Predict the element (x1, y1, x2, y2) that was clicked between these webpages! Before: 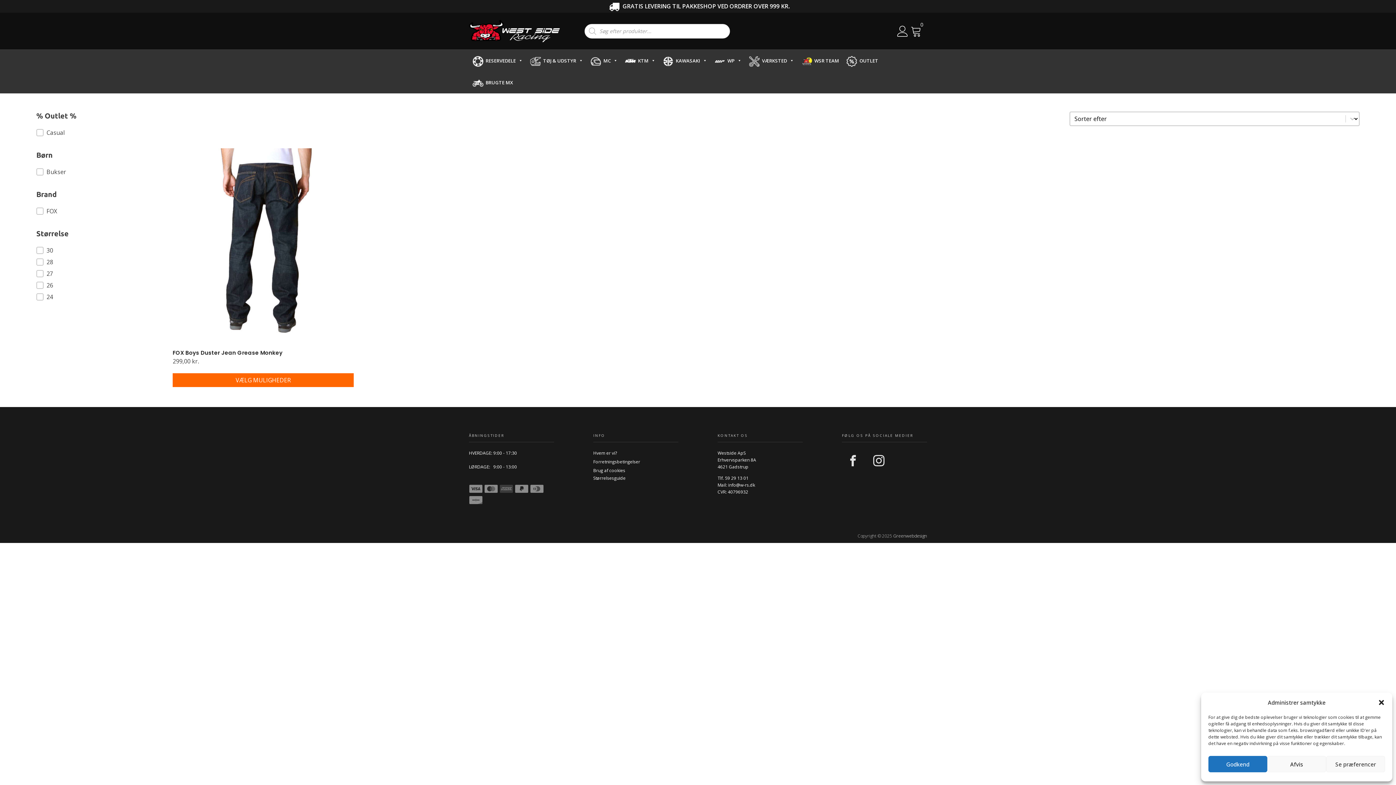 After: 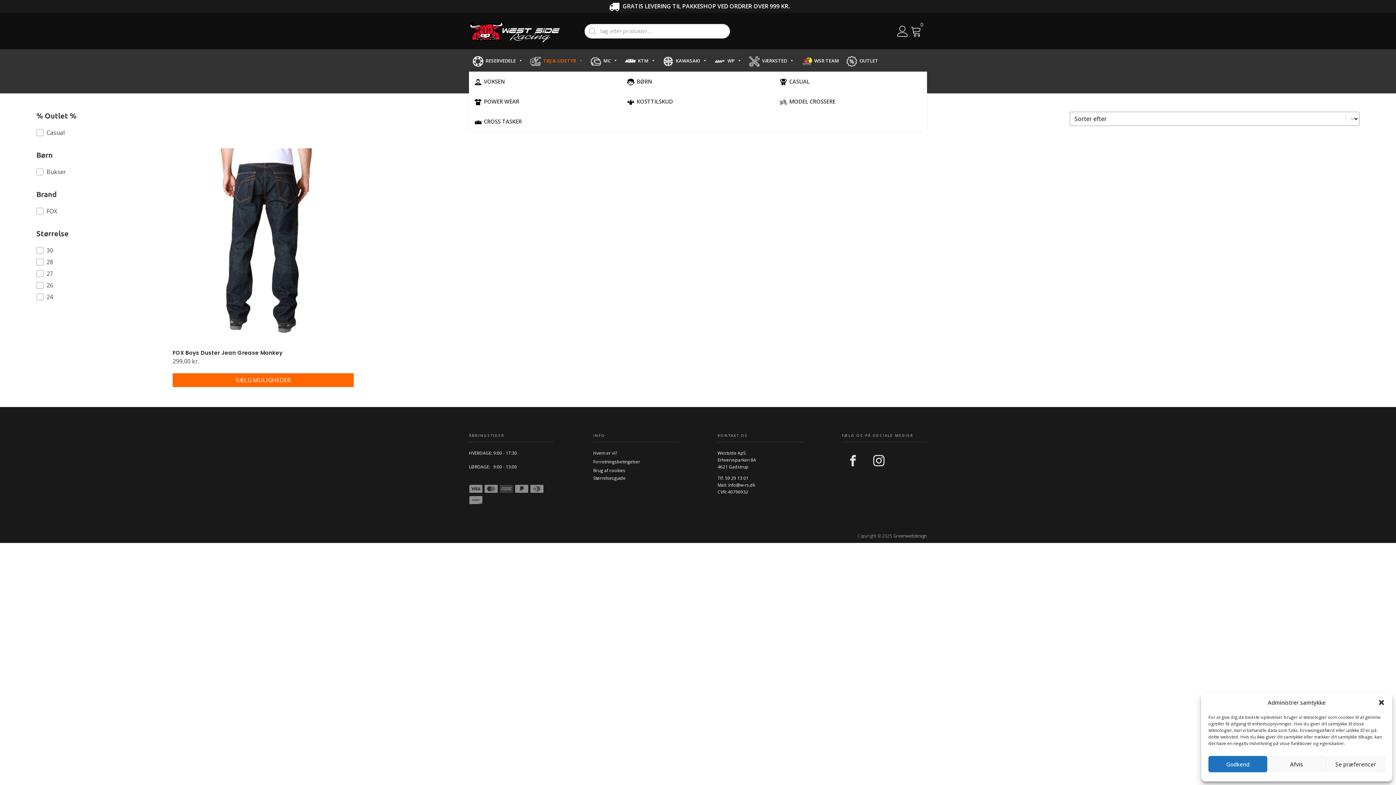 Action: bbox: (526, 49, 586, 71) label: TØJ & UDSTYR